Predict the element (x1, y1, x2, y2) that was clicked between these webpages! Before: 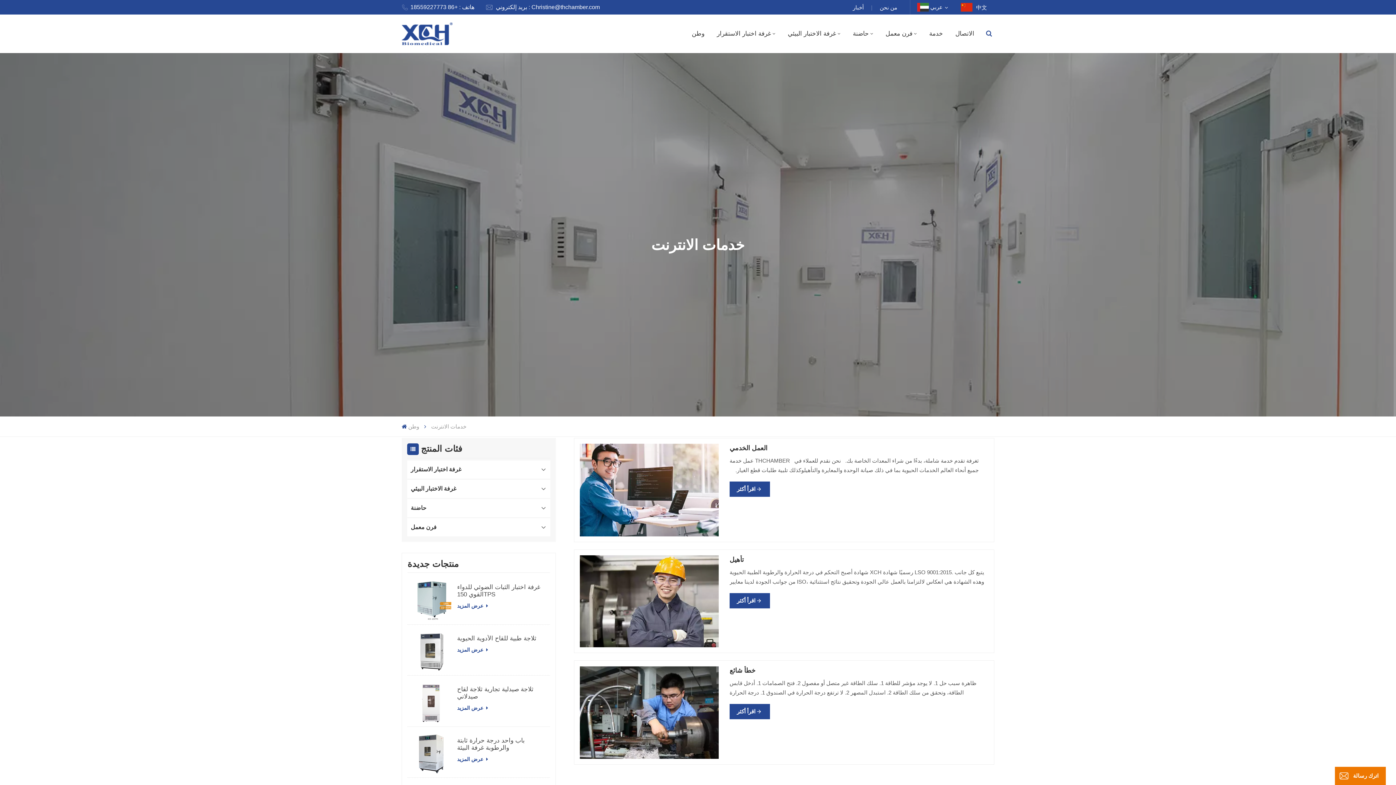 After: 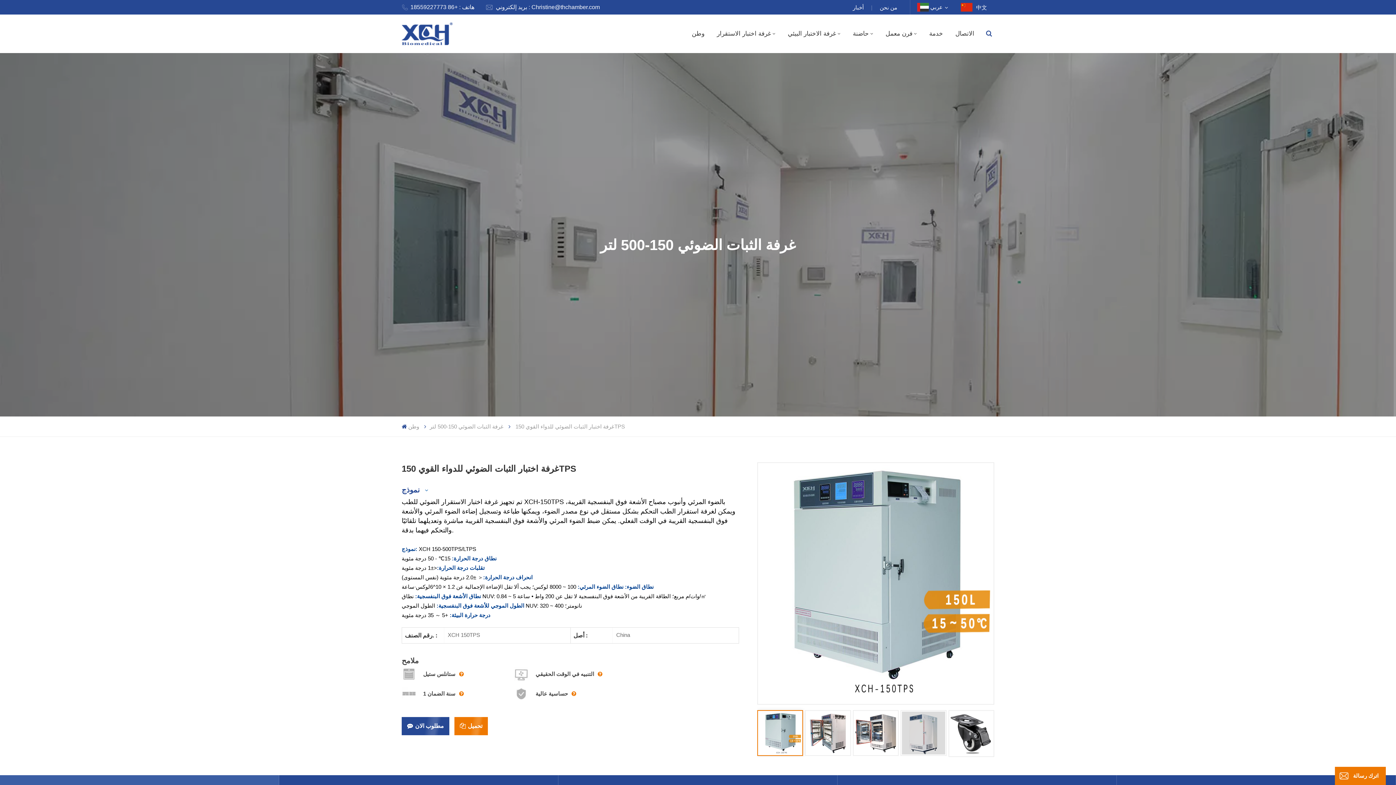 Action: bbox: (411, 580, 451, 620)